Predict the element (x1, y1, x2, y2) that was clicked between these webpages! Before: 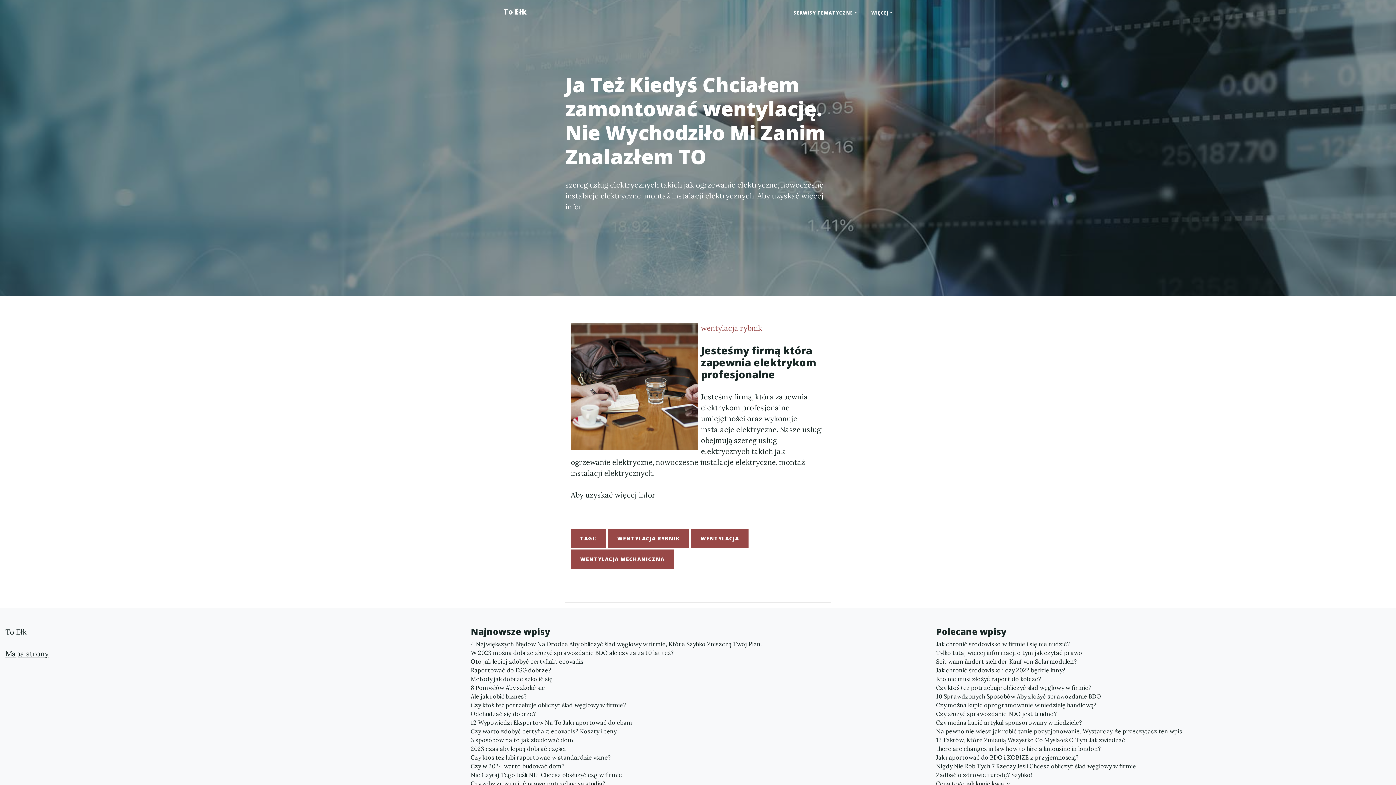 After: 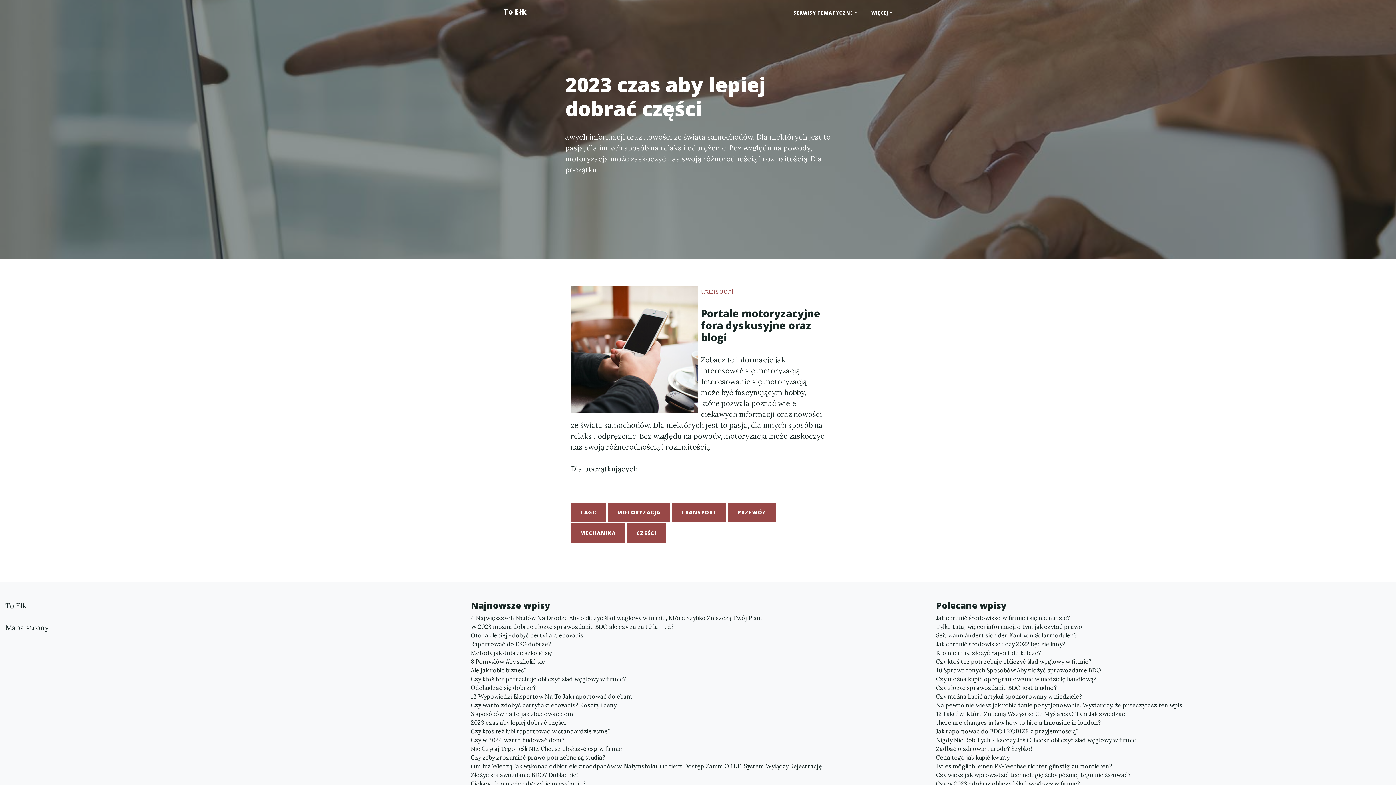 Action: label: 2023 czas aby lepiej dobrać części bbox: (470, 744, 925, 753)